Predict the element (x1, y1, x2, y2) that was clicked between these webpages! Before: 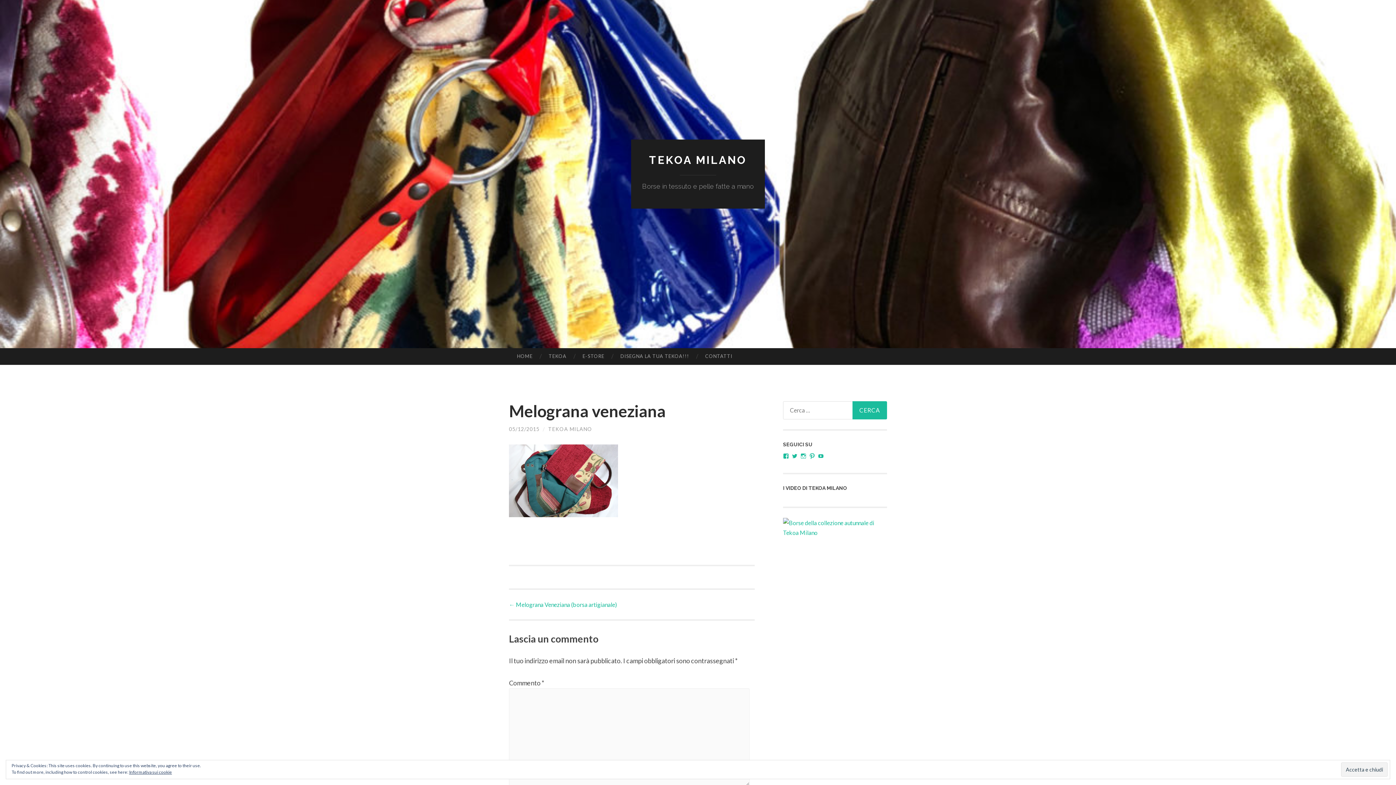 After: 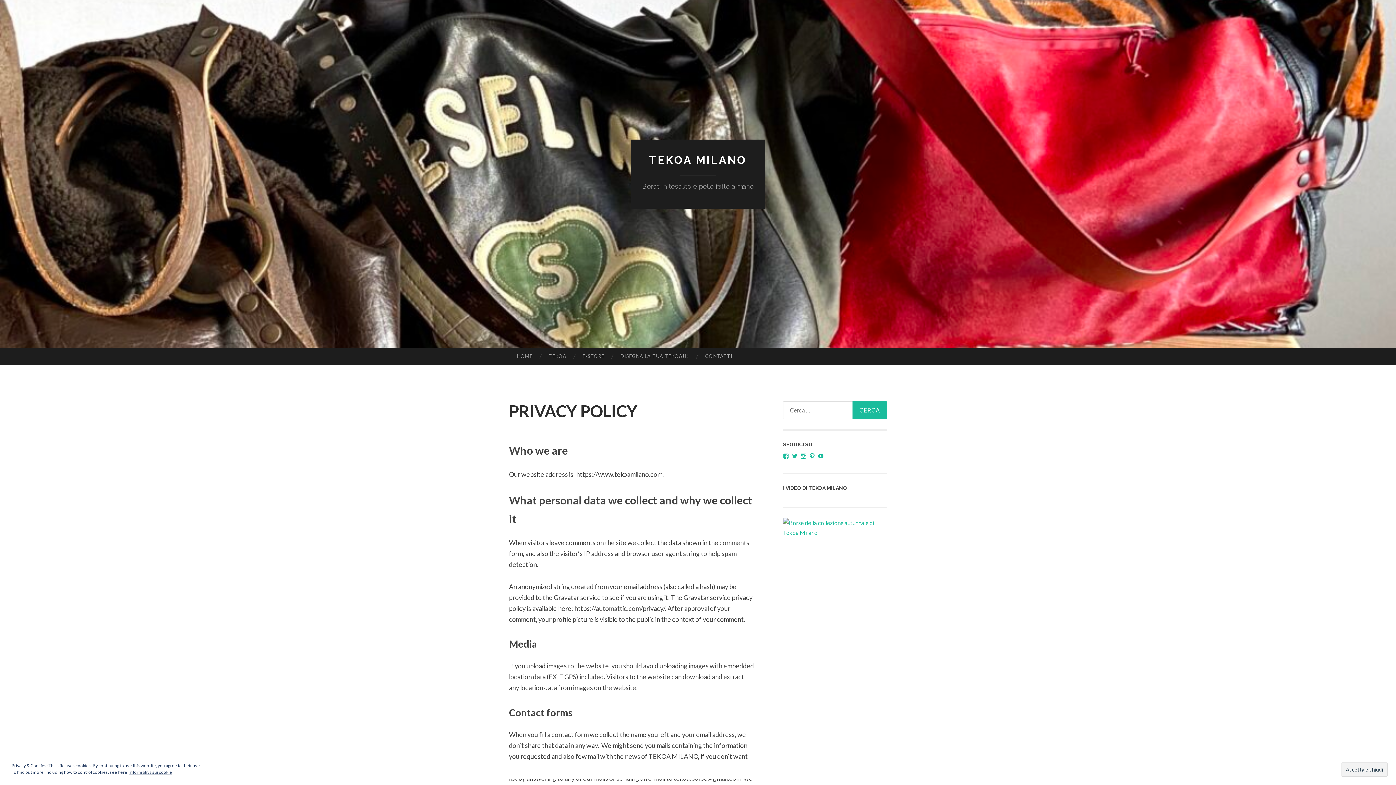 Action: label: Informativa sui cookie bbox: (129, 769, 172, 775)